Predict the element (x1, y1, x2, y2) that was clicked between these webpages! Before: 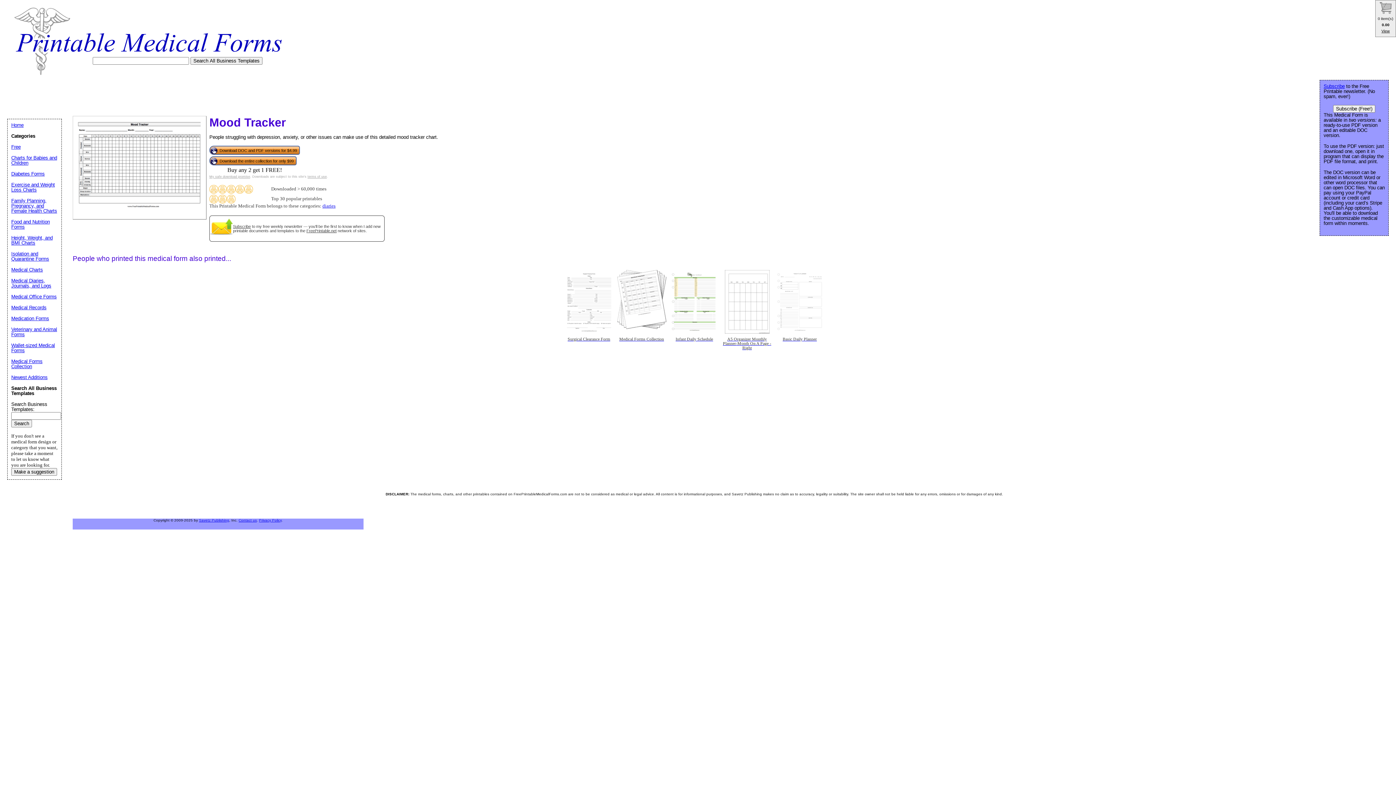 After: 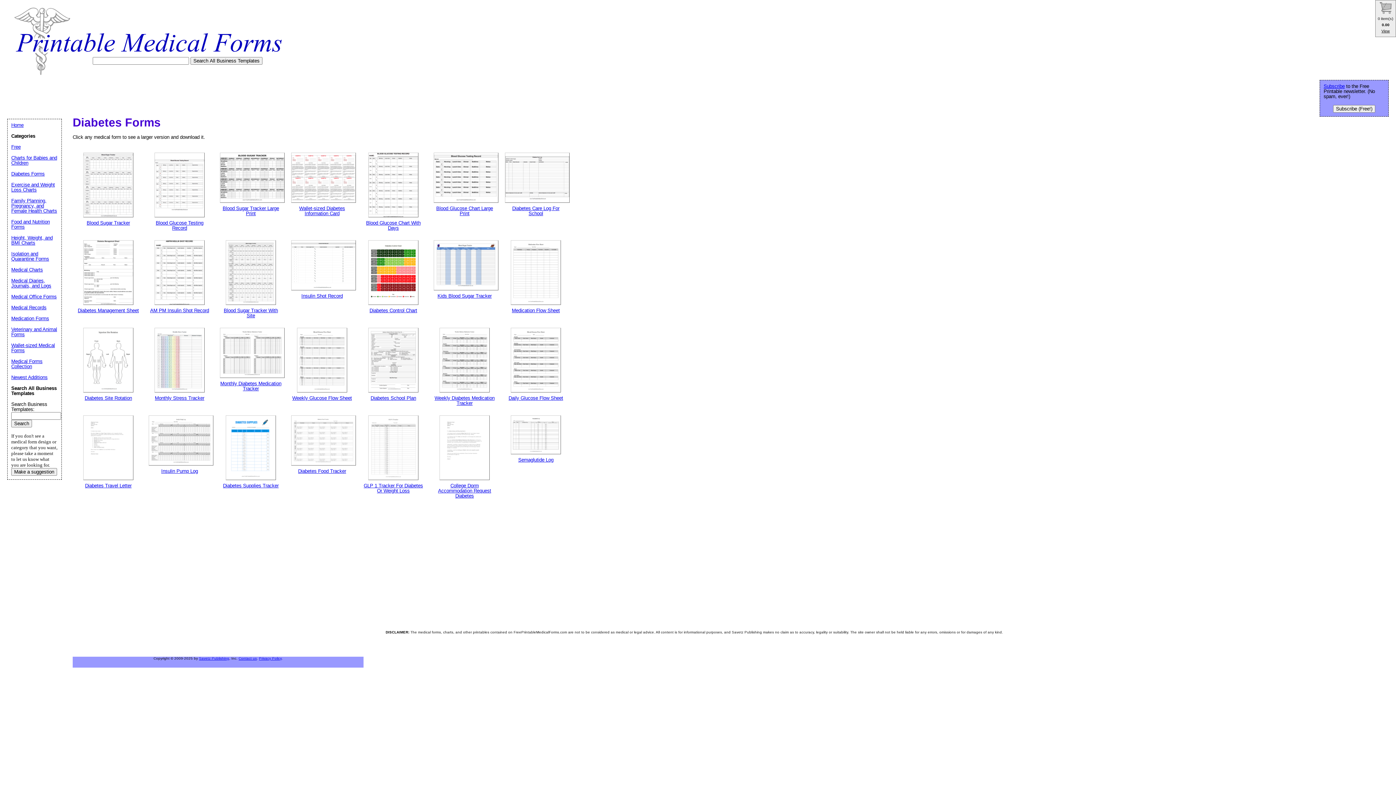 Action: bbox: (11, 171, 44, 176) label: Diabetes Forms